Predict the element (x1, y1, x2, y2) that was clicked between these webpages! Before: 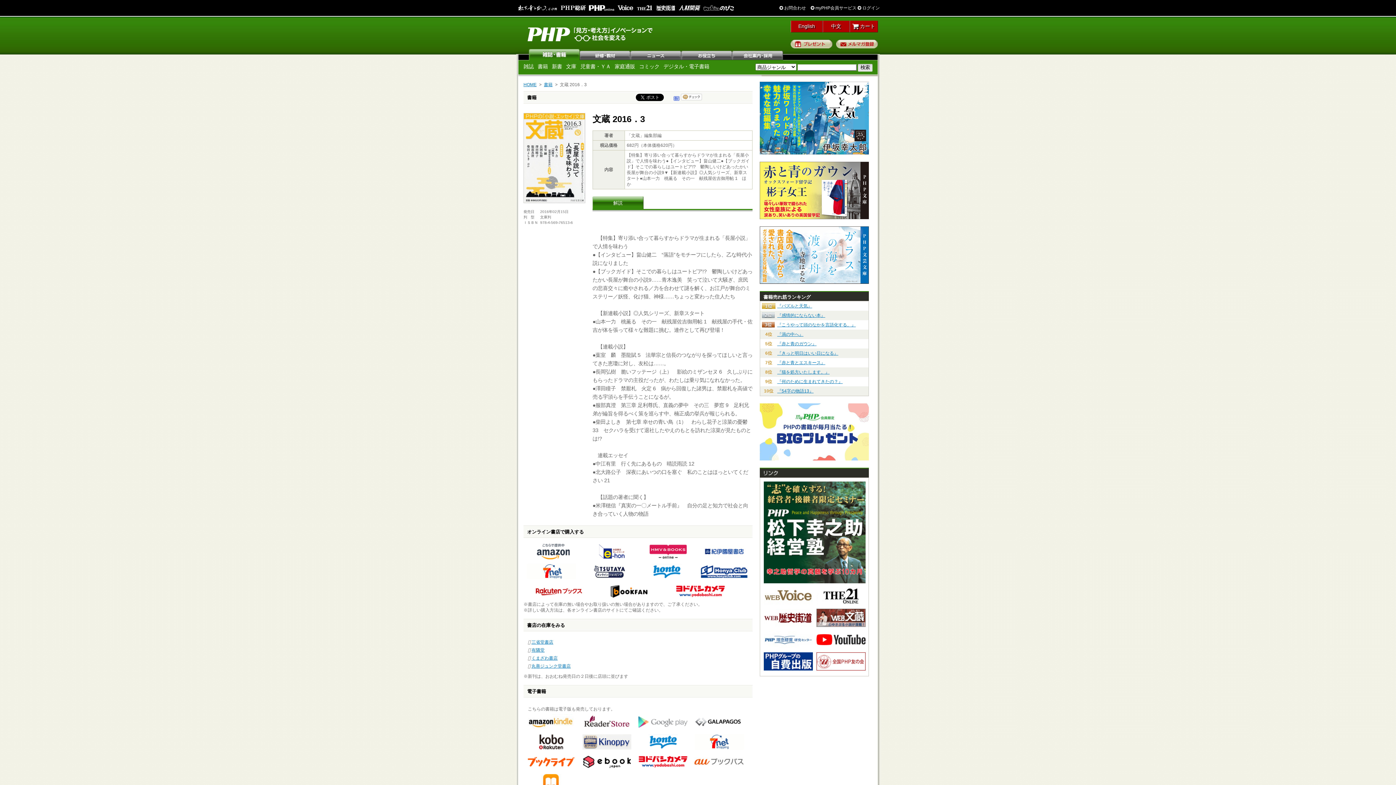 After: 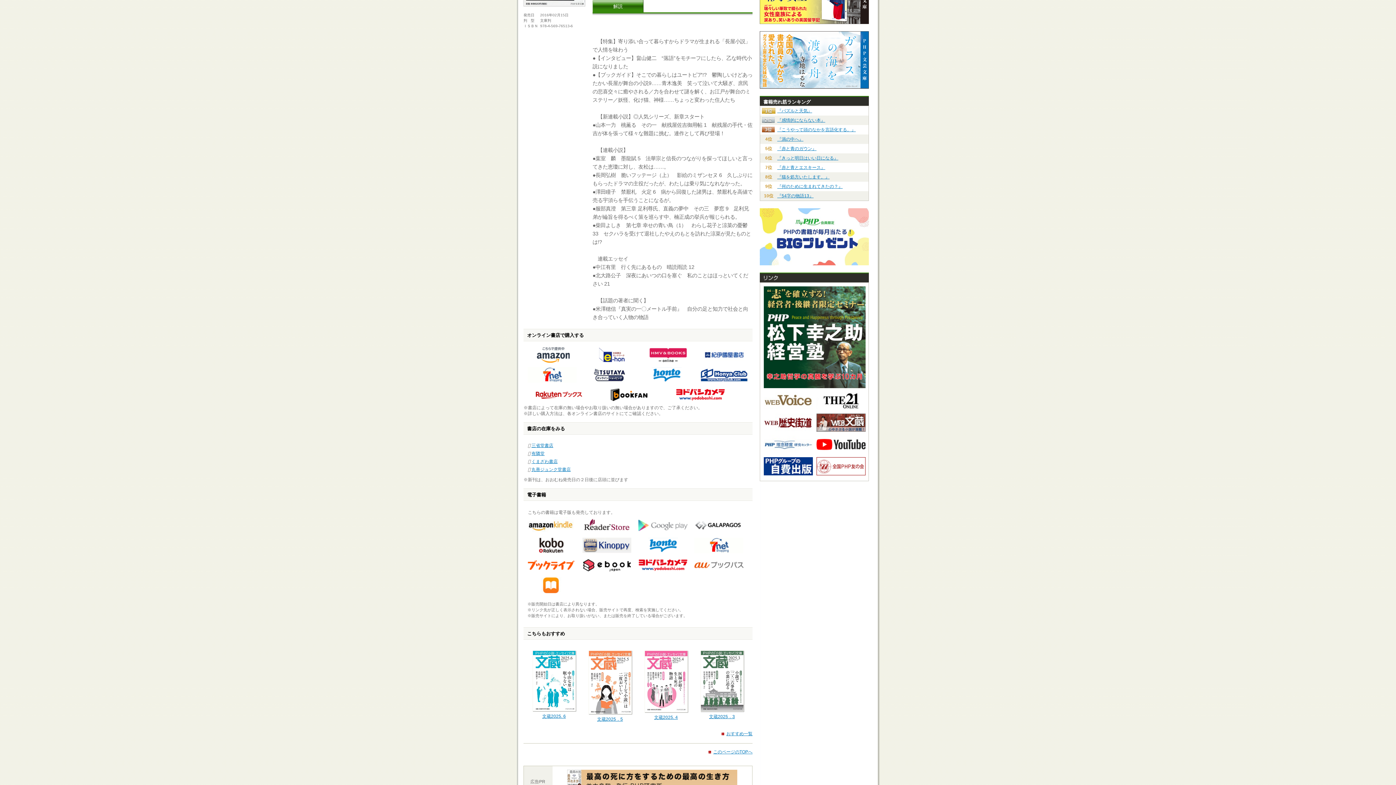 Action: bbox: (592, 196, 643, 209) label: 解説